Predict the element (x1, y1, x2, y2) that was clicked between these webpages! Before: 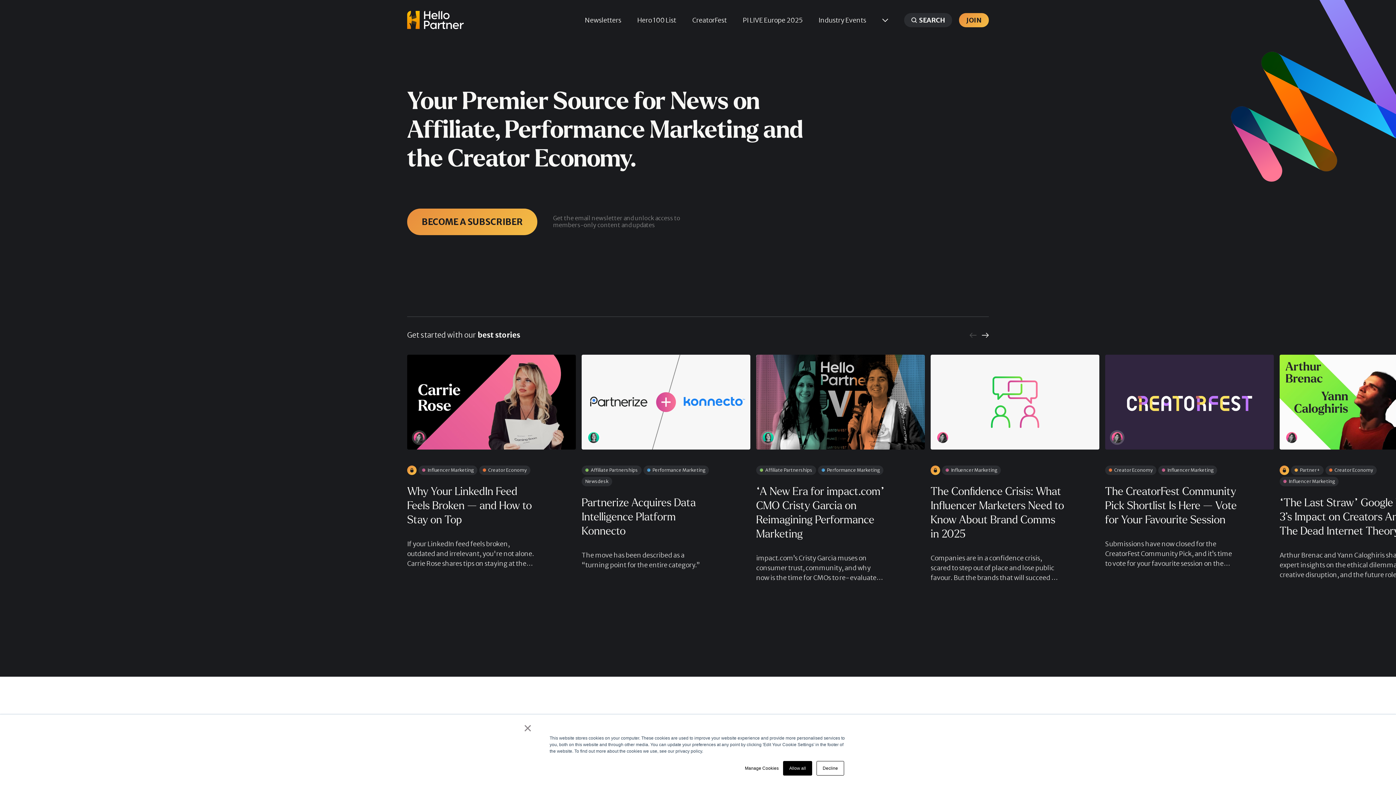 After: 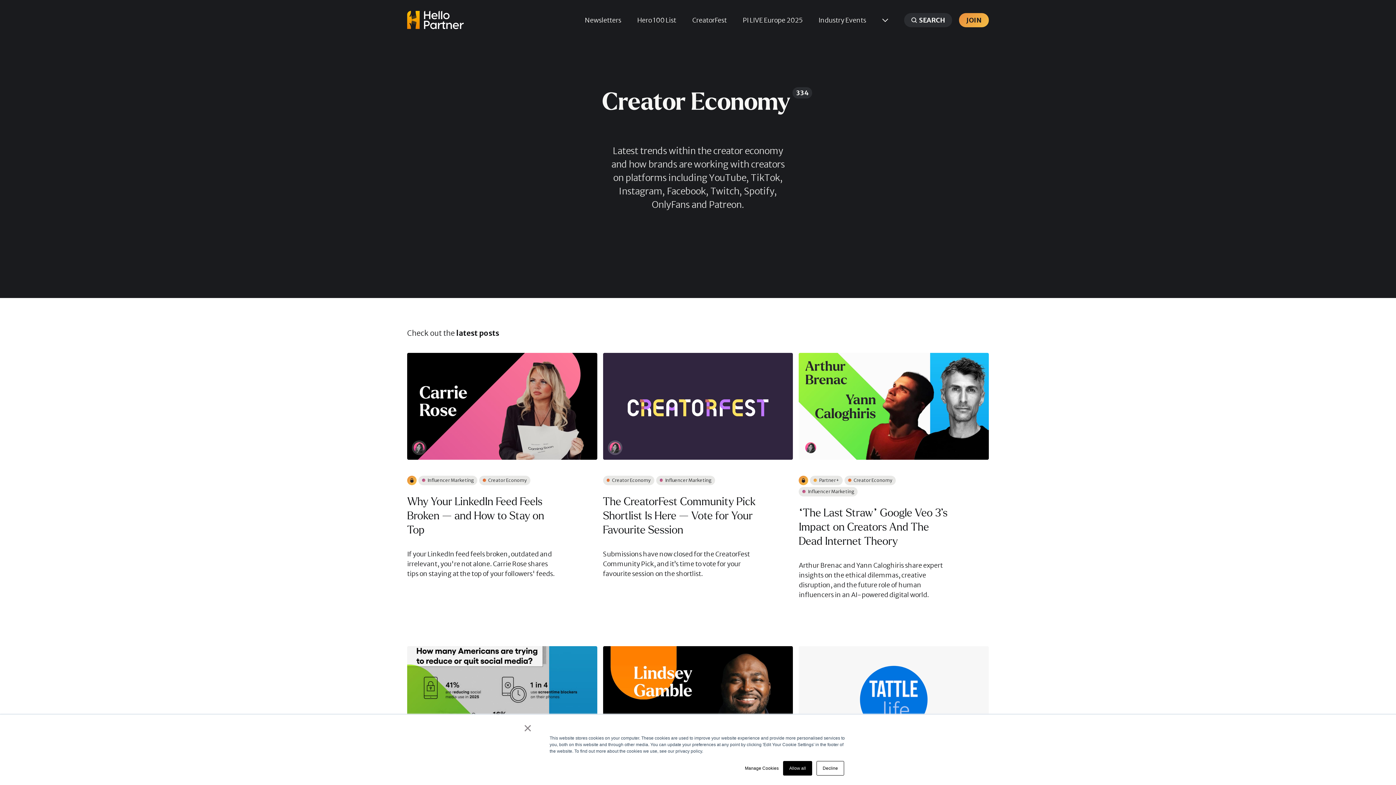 Action: bbox: (1325, 465, 1377, 475) label: Creator Economy